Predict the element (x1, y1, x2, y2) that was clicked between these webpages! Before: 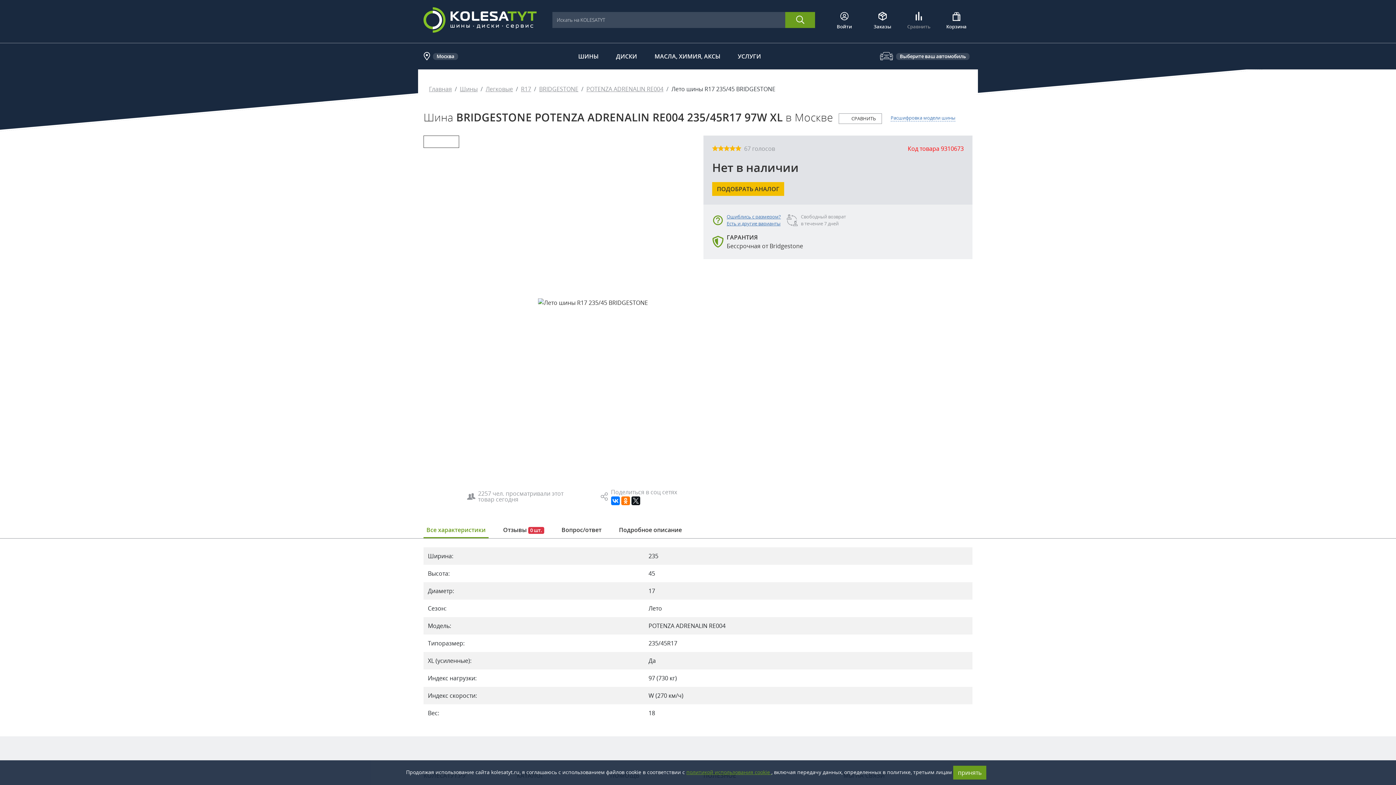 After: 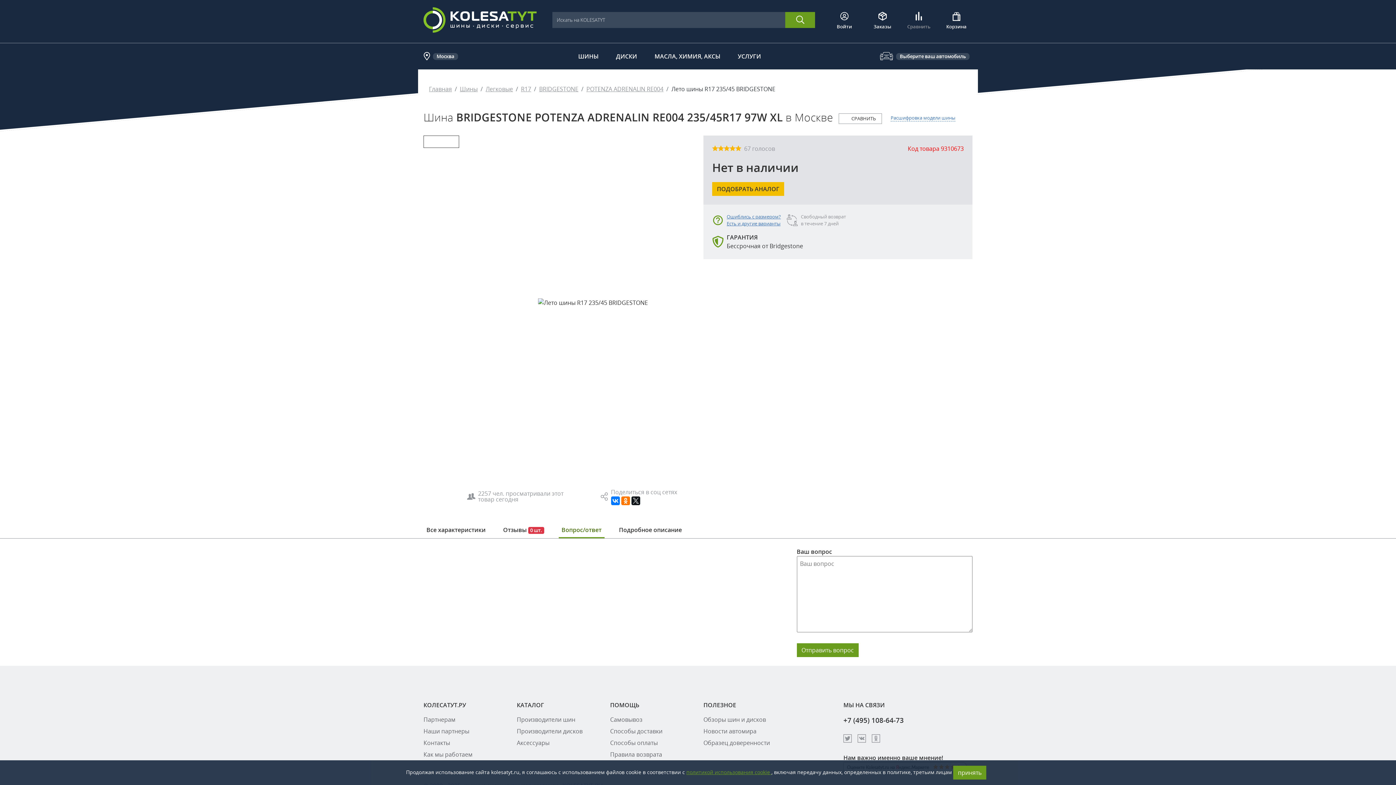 Action: label: Вопрос/ответ bbox: (558, 522, 604, 537)